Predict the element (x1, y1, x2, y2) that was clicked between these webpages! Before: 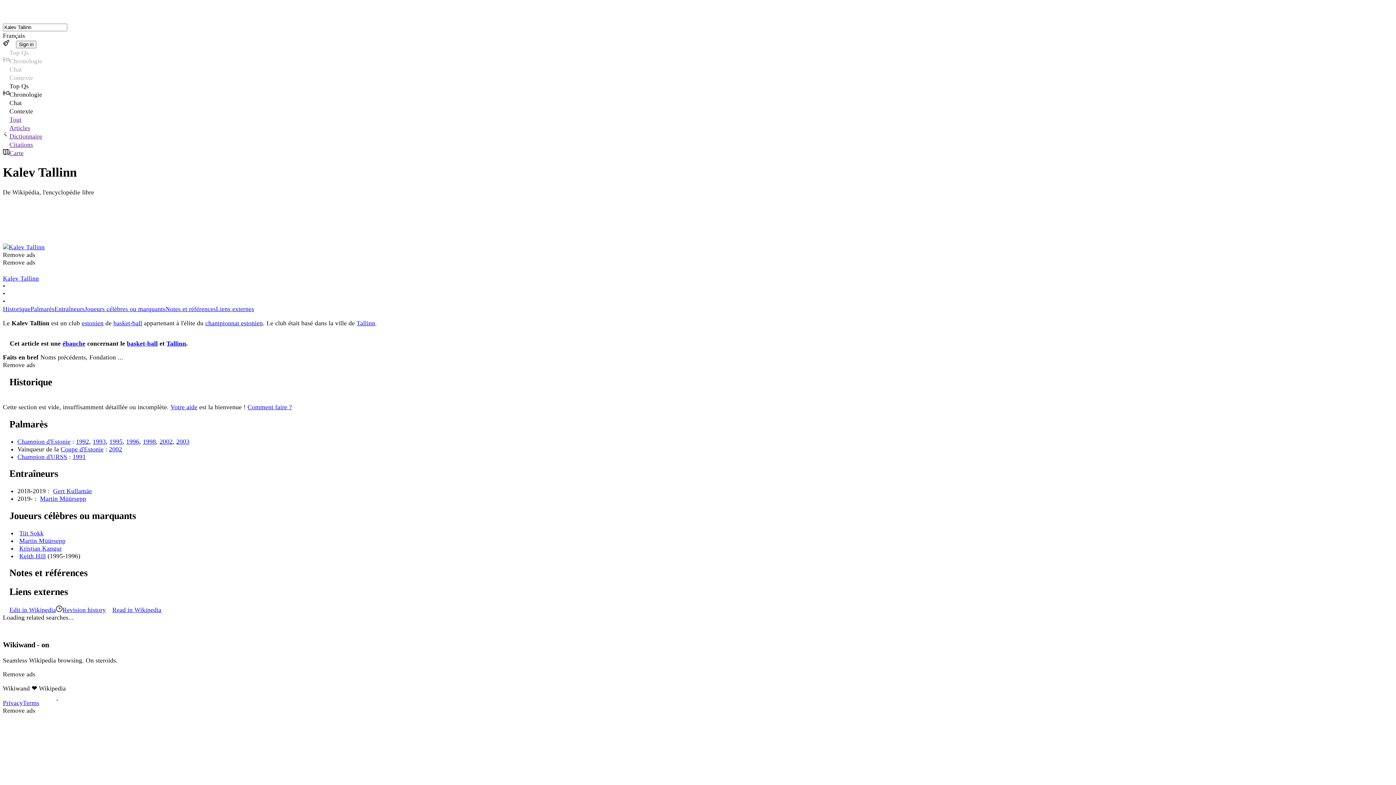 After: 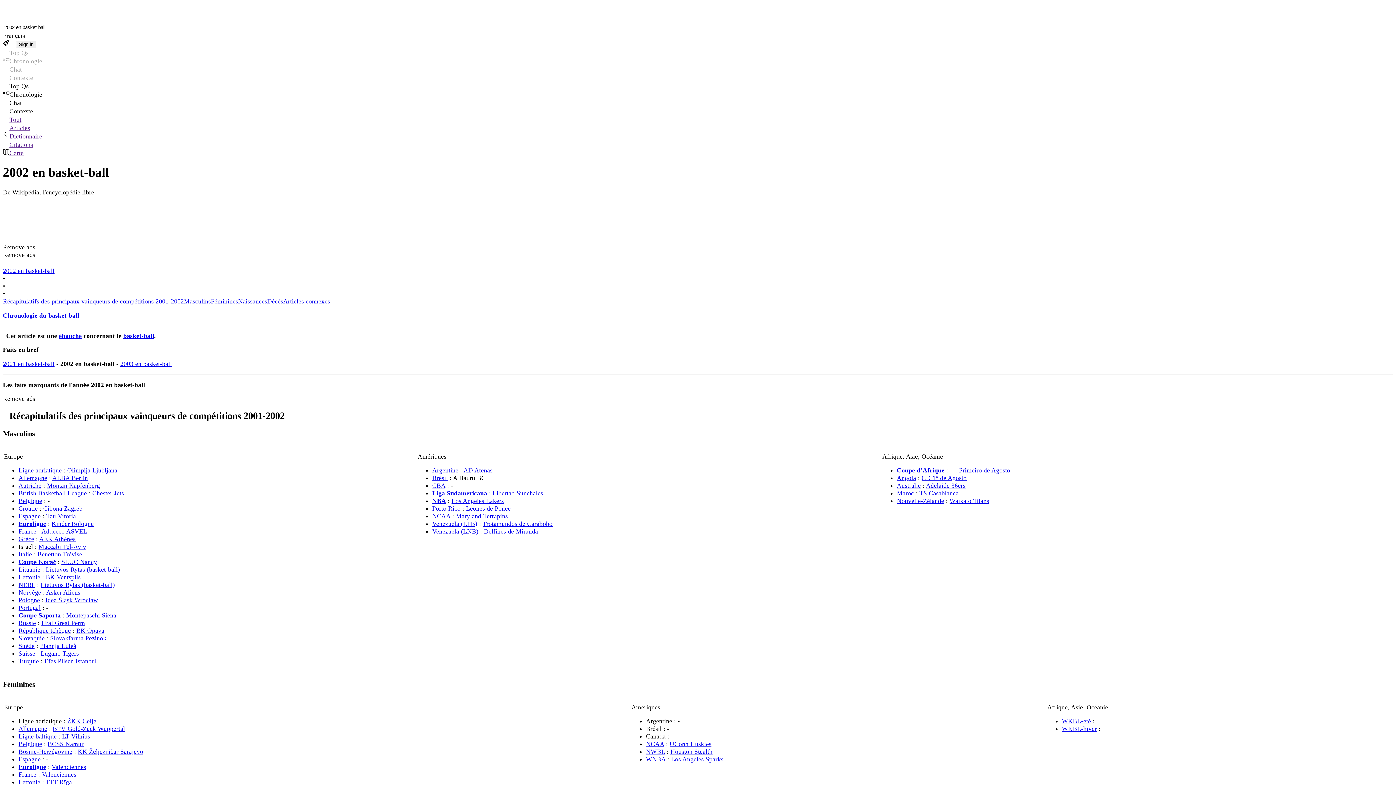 Action: bbox: (159, 438, 172, 445) label: 2002